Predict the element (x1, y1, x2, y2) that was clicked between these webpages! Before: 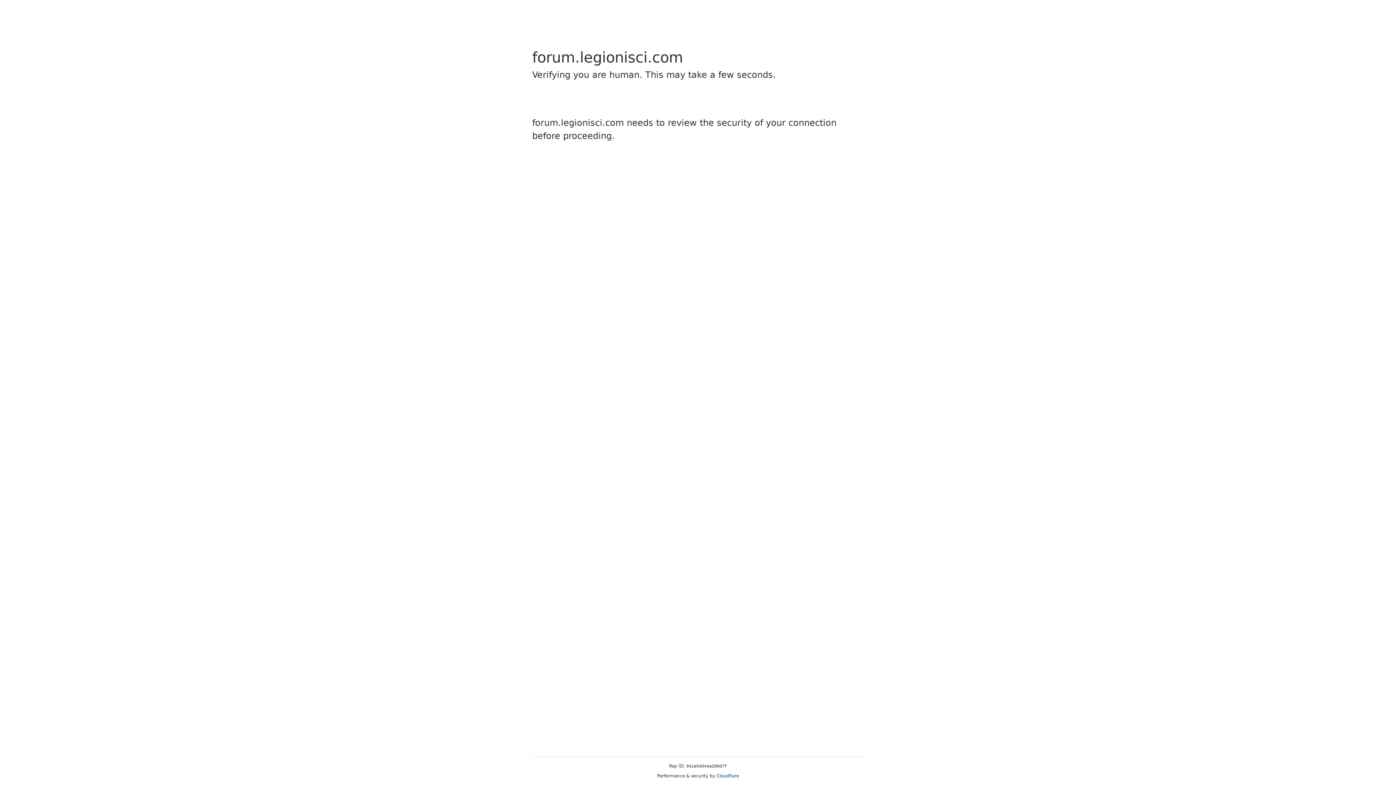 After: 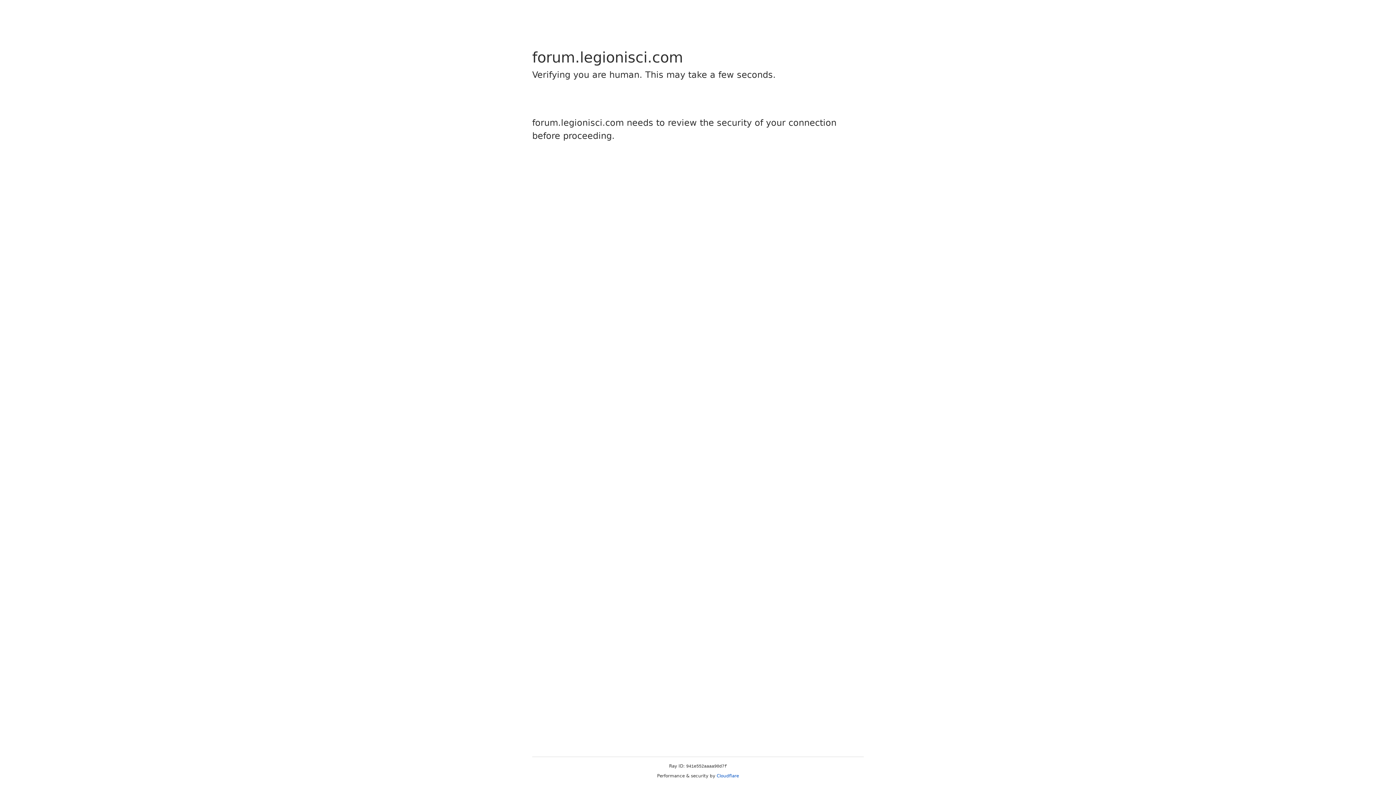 Action: label: Cloudflare bbox: (716, 773, 739, 778)